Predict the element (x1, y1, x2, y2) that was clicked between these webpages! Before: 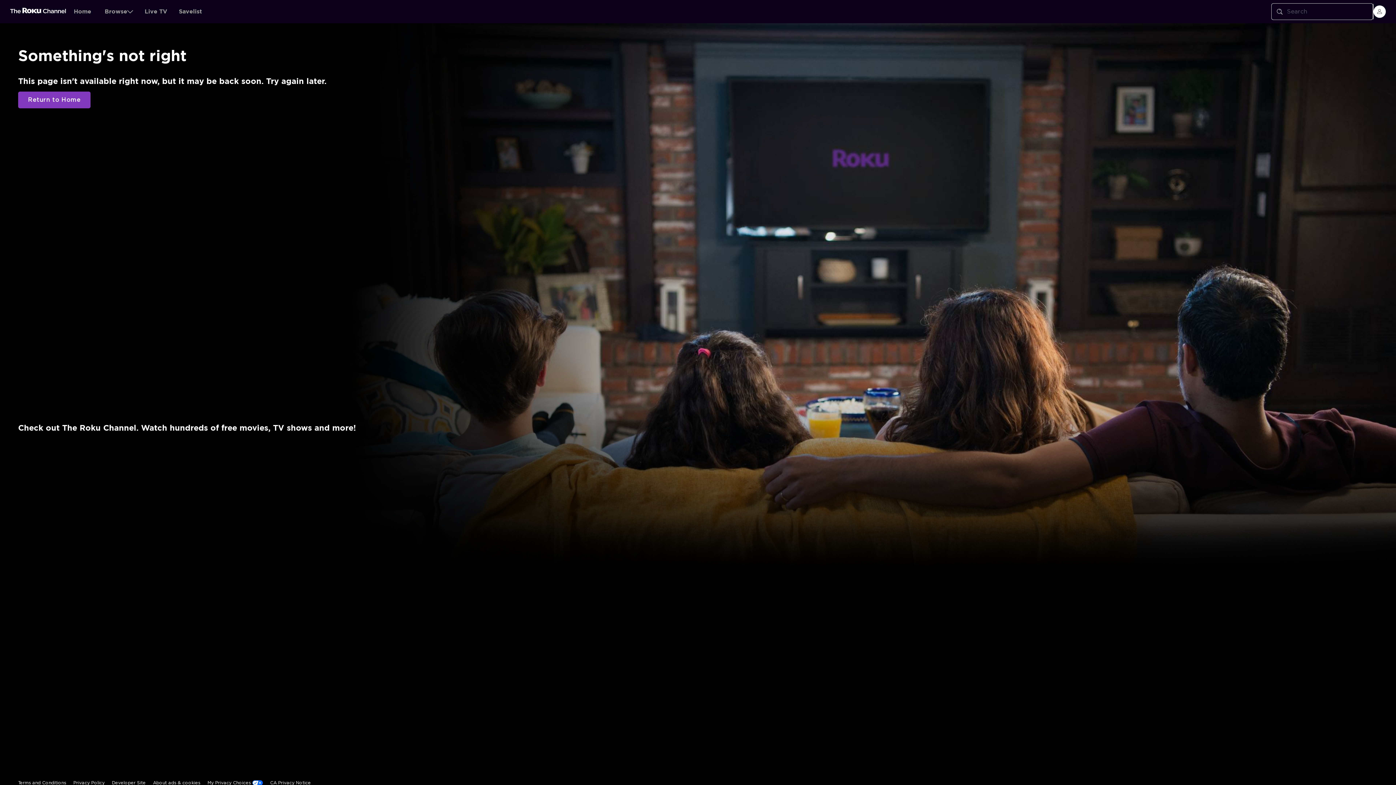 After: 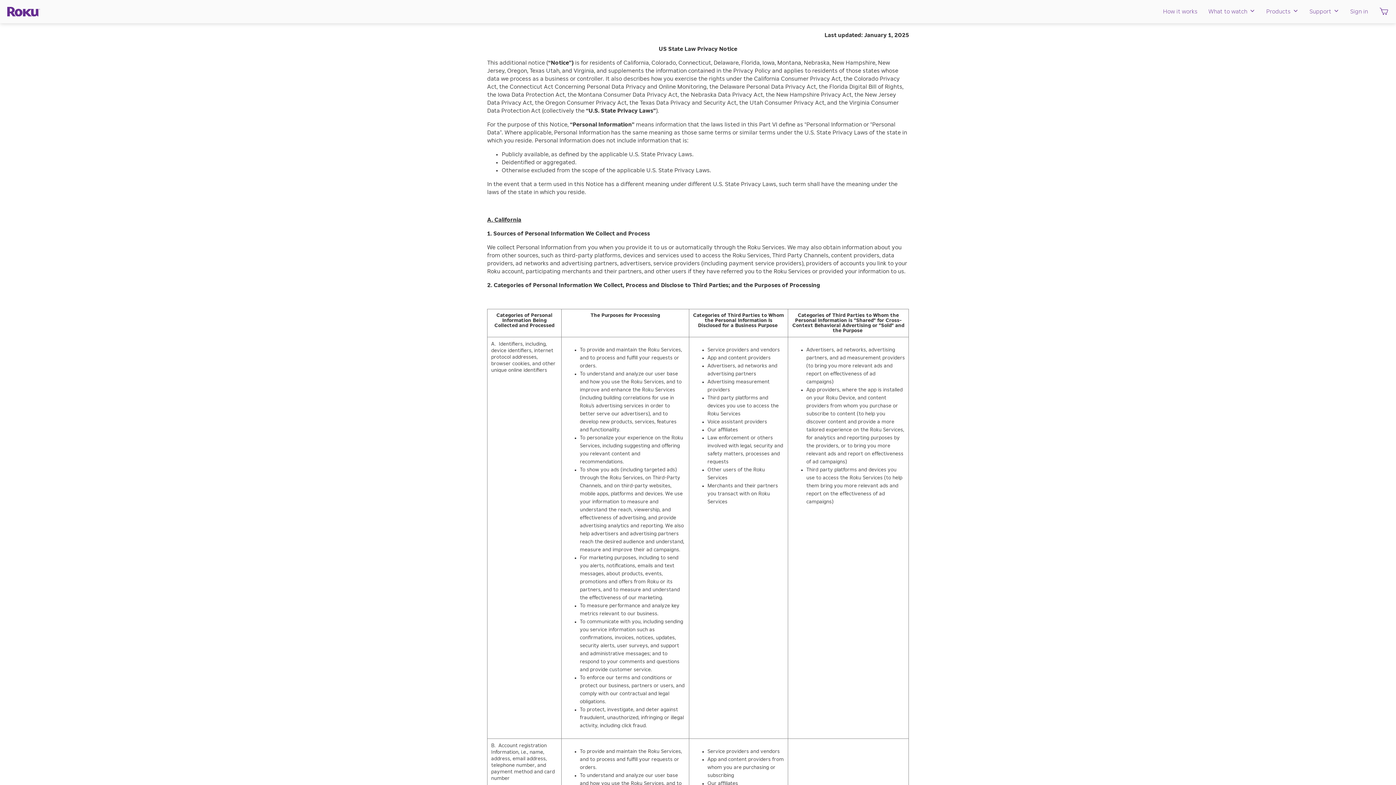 Action: label: CA Privacy Notice bbox: (270, 668, 310, 683)